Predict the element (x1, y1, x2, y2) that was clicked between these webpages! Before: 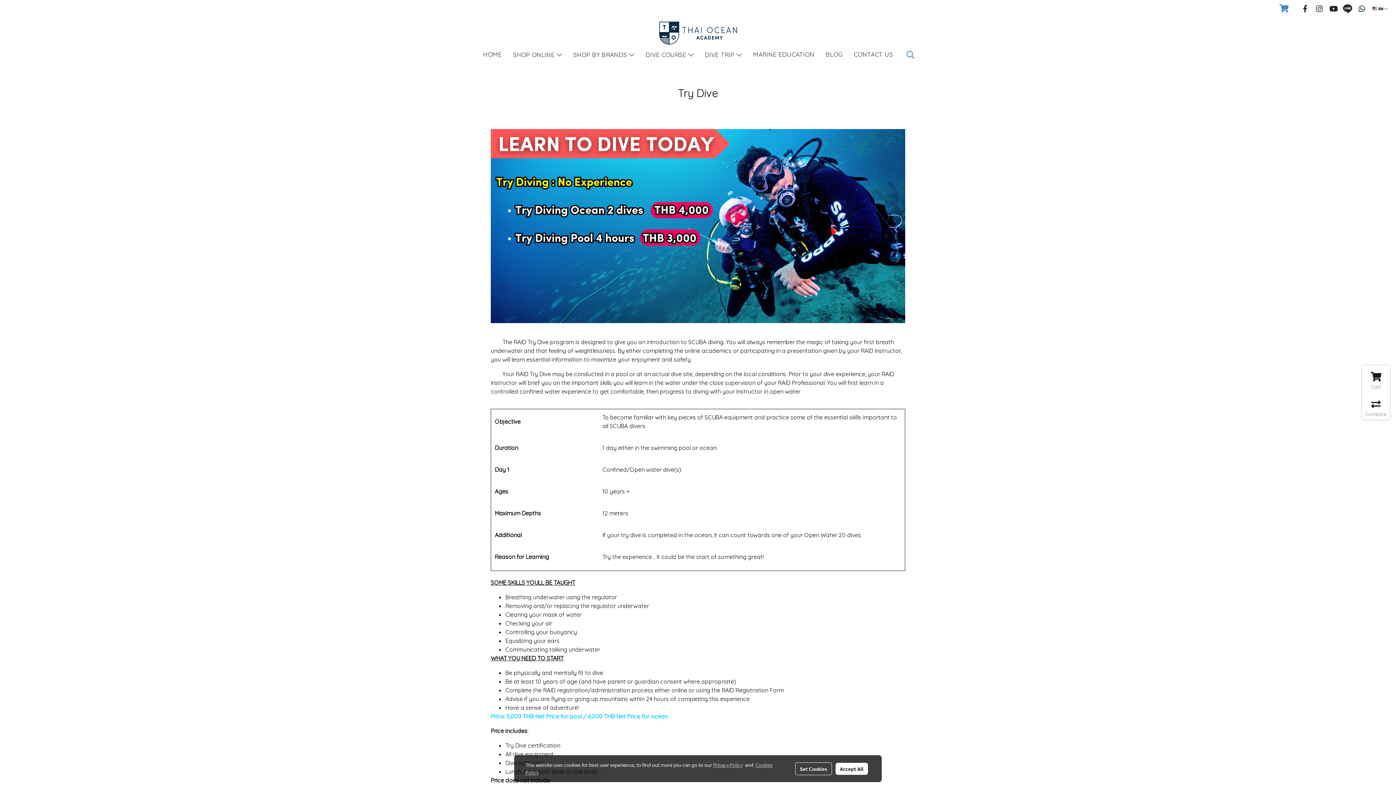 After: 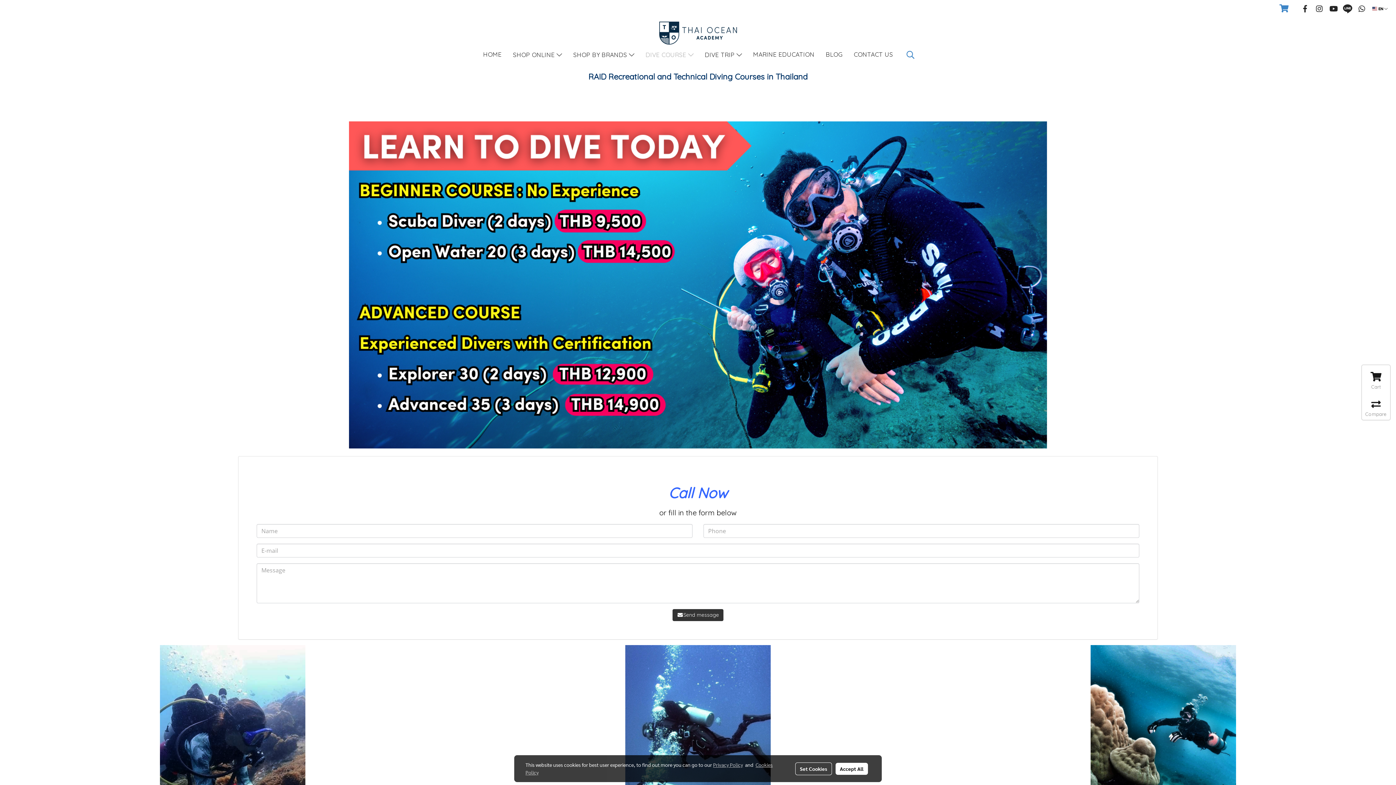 Action: label: DIVE COURSE  bbox: (640, 48, 699, 61)